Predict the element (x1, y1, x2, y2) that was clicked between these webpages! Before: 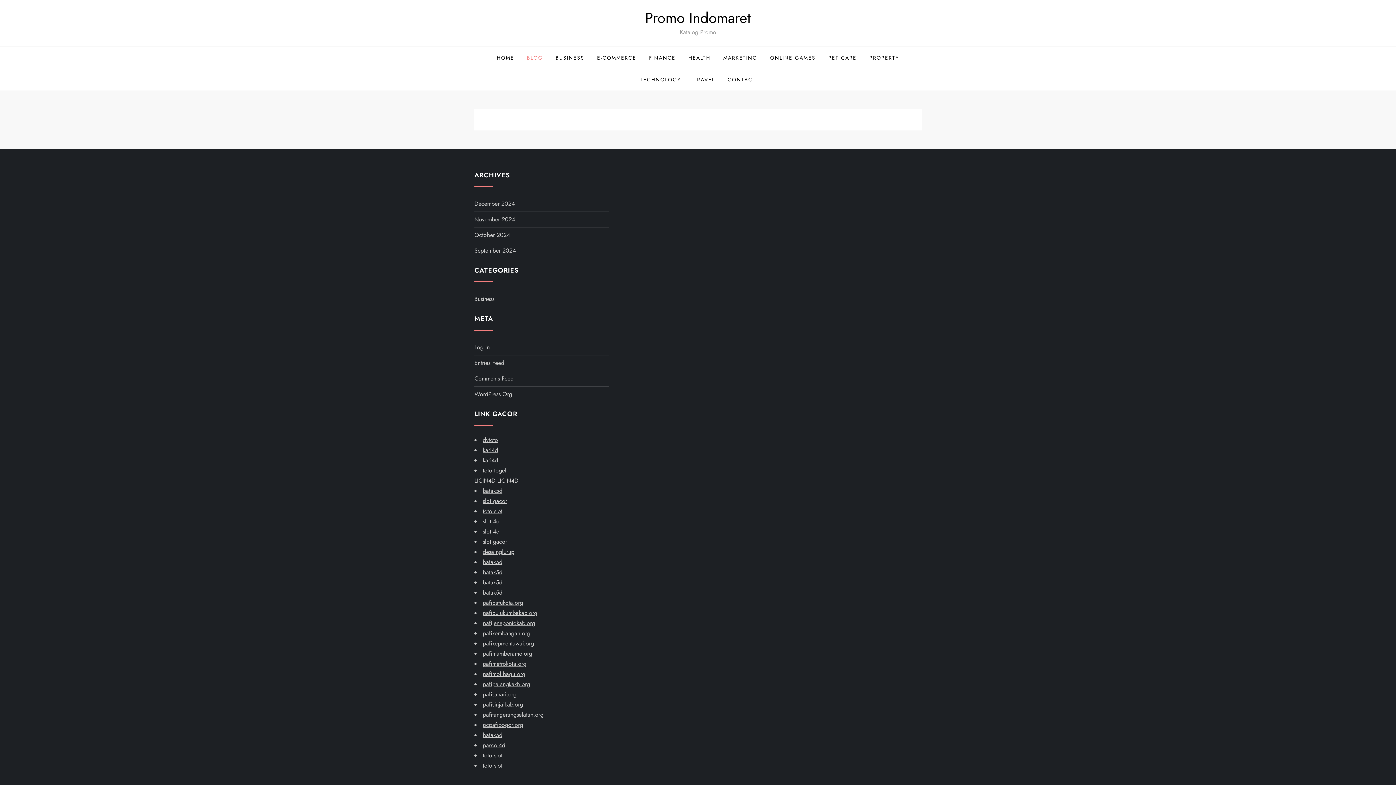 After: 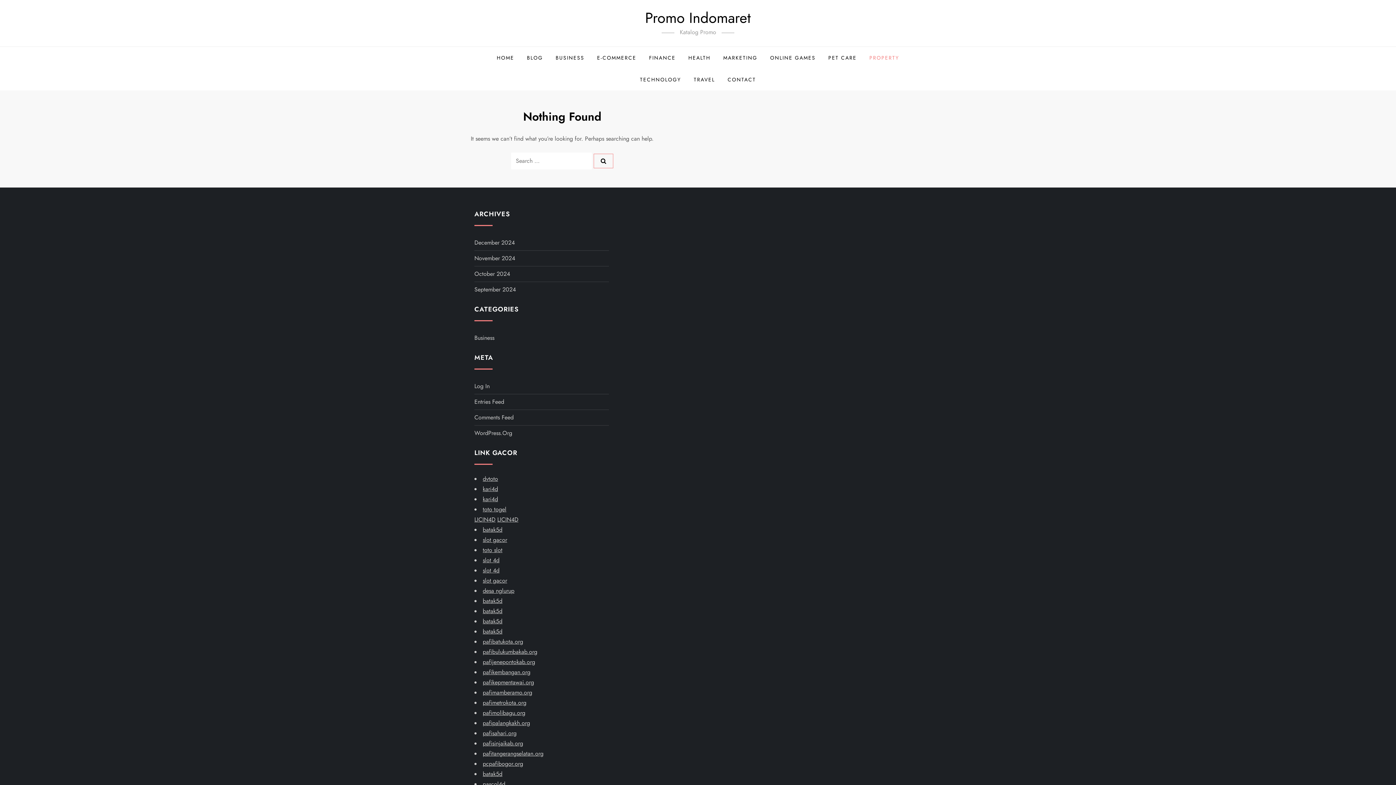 Action: bbox: (864, 46, 904, 68) label: PROPERTY